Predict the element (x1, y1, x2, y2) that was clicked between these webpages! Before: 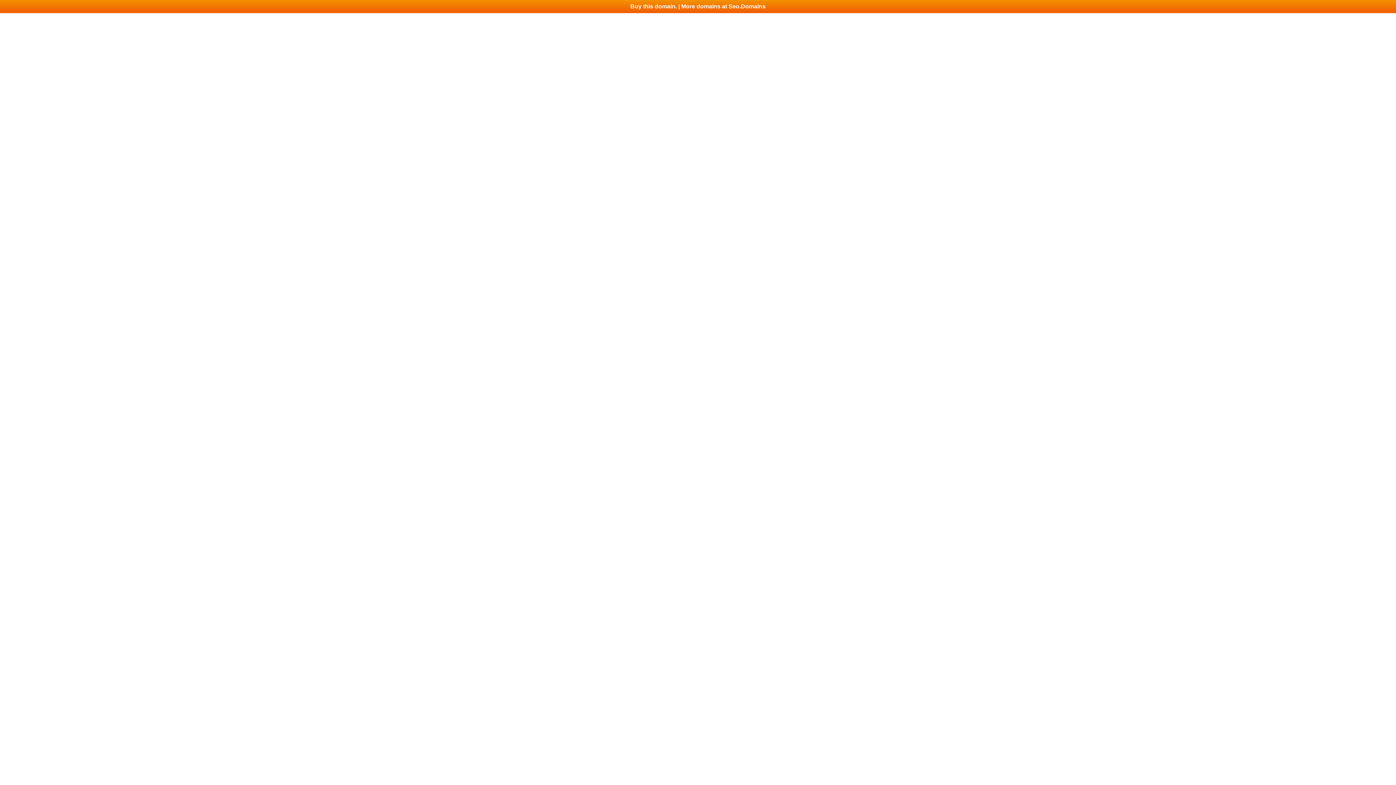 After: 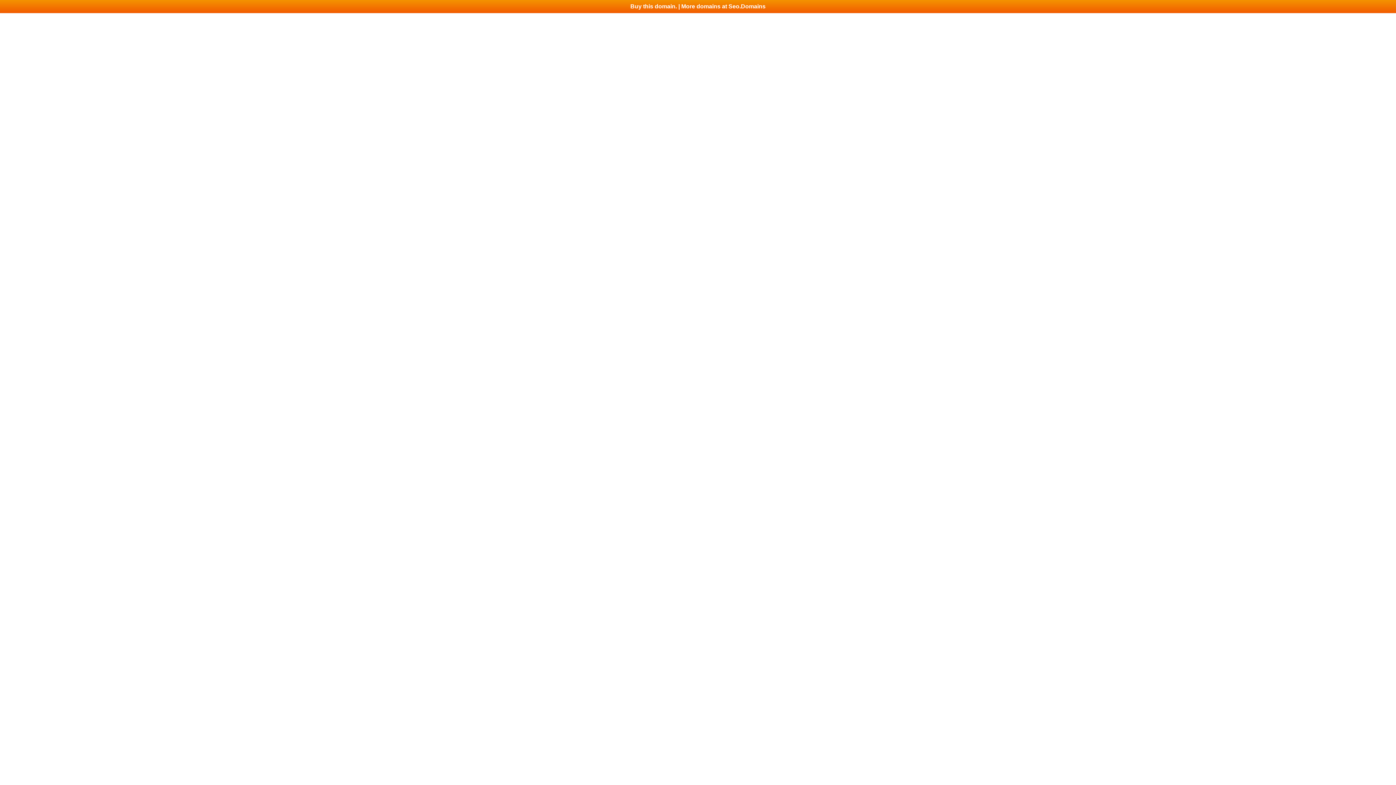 Action: bbox: (0, 0, 1396, 13) label: Buy this domain. | More domains at Seo.Domains